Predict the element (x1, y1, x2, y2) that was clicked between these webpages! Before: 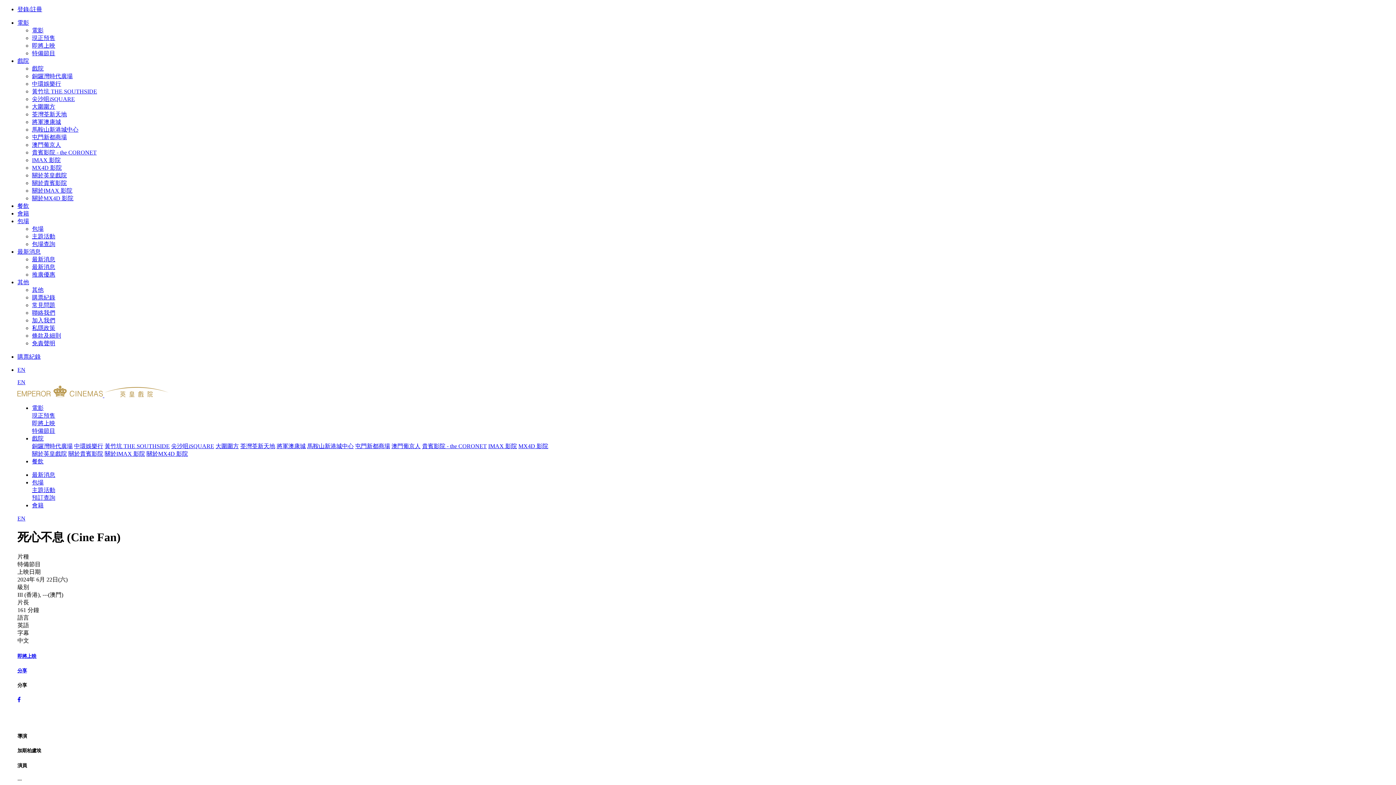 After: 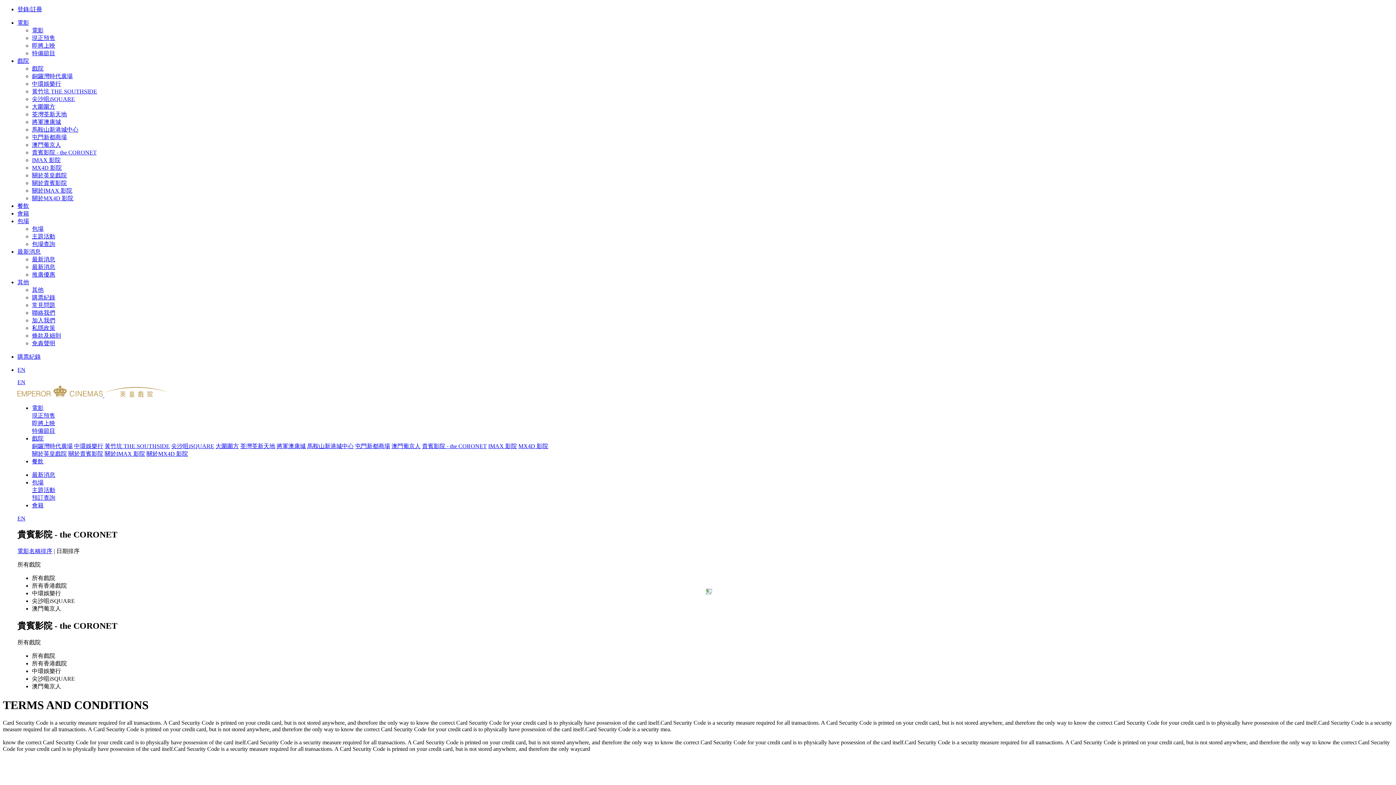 Action: label: 貴賓影院 - the CORONET bbox: (422, 443, 486, 449)